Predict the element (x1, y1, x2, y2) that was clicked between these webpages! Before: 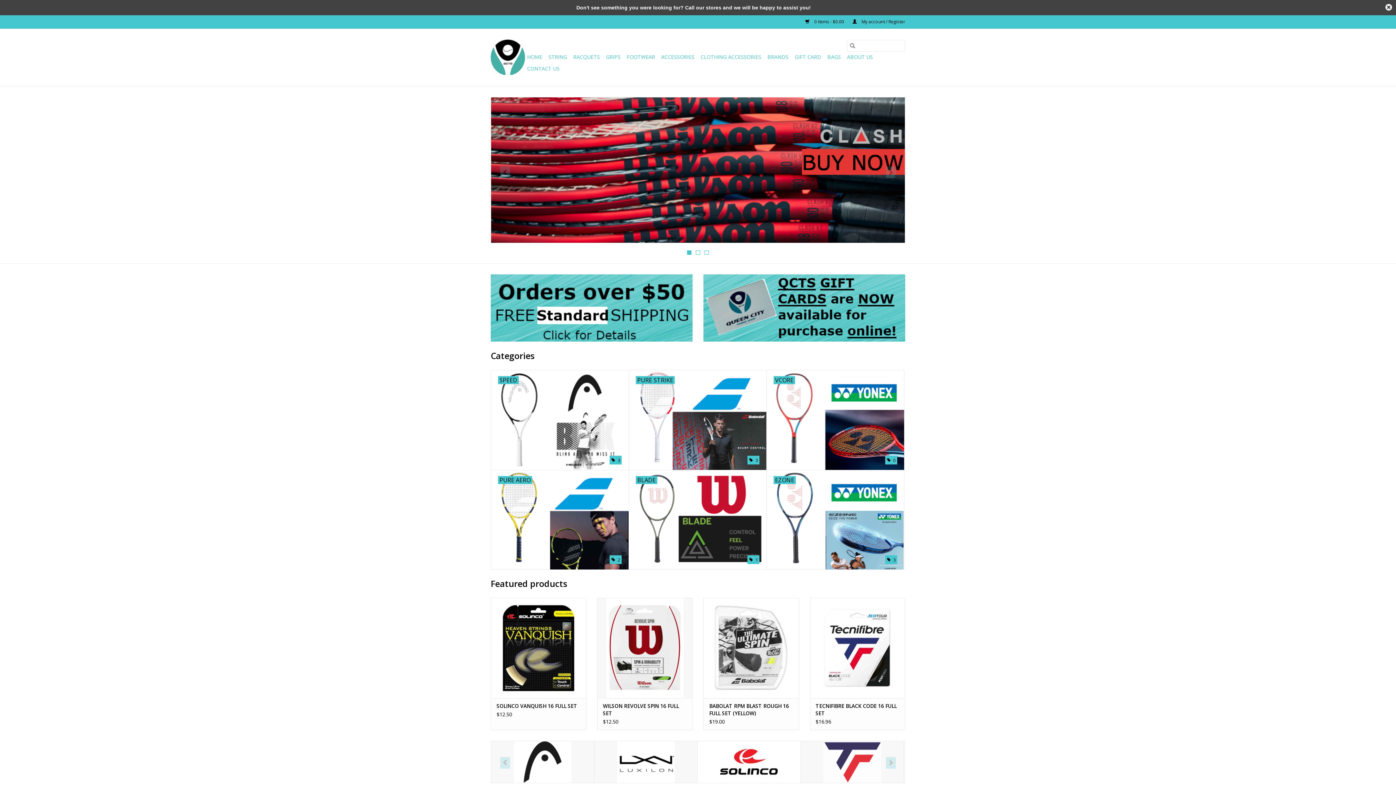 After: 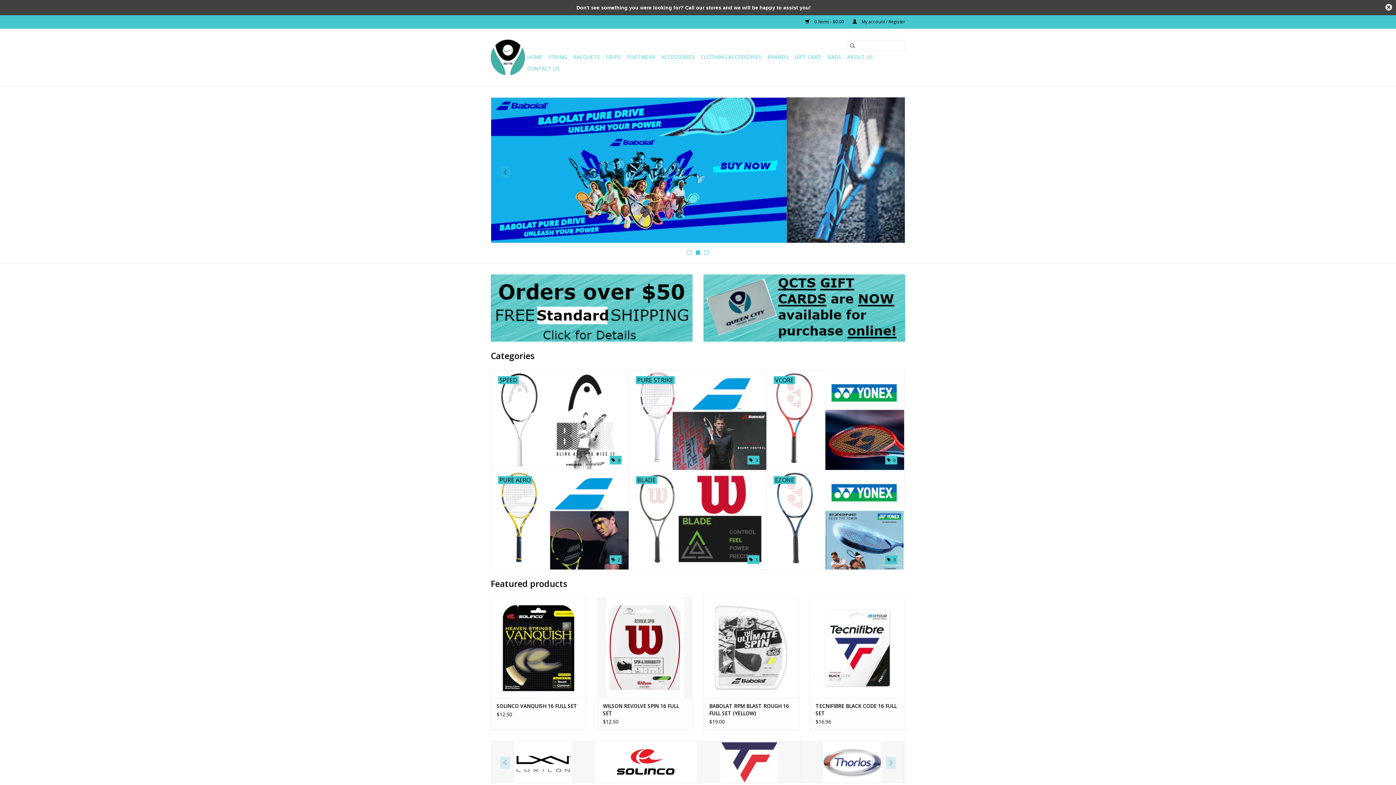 Action: bbox: (847, 40, 858, 51)